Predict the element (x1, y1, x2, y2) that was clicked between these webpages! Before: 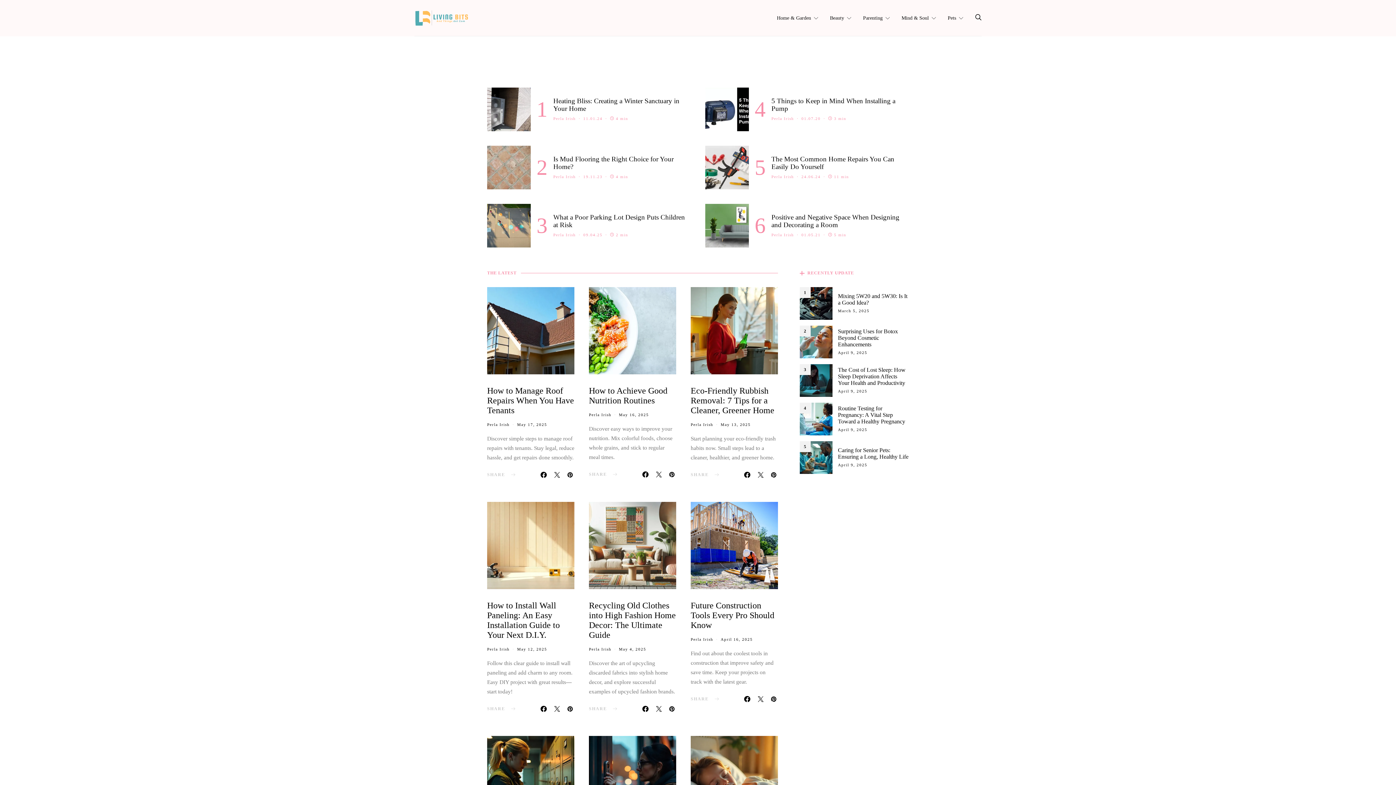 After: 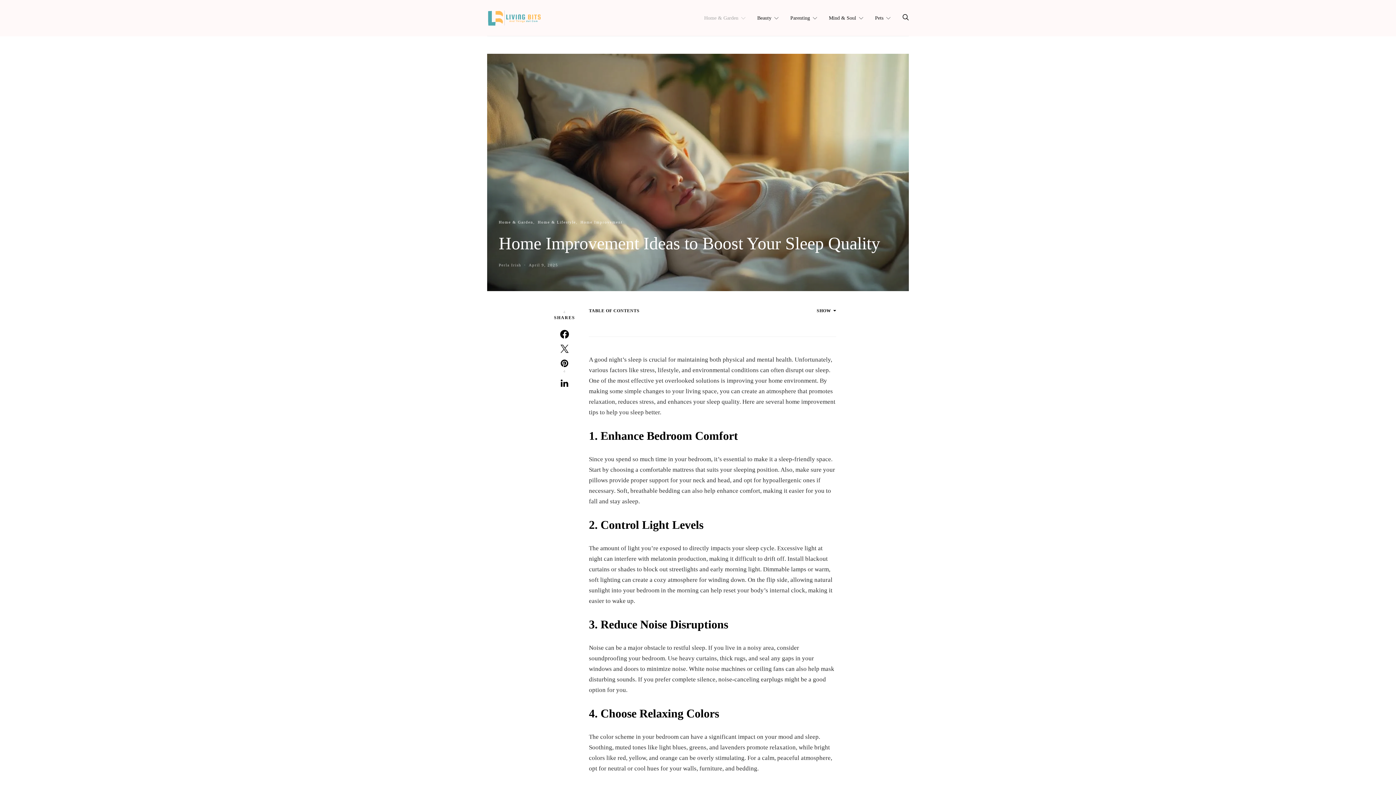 Action: bbox: (690, 736, 778, 823)